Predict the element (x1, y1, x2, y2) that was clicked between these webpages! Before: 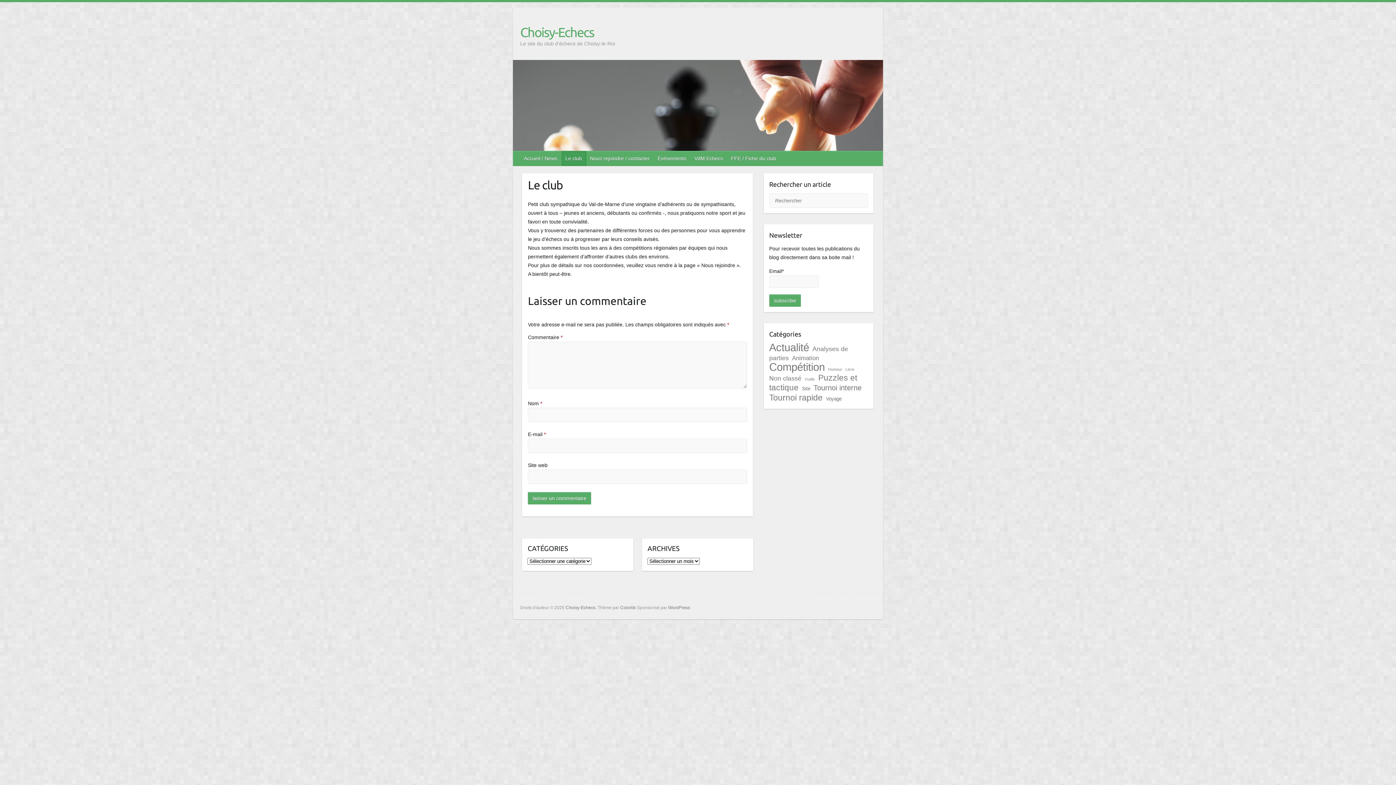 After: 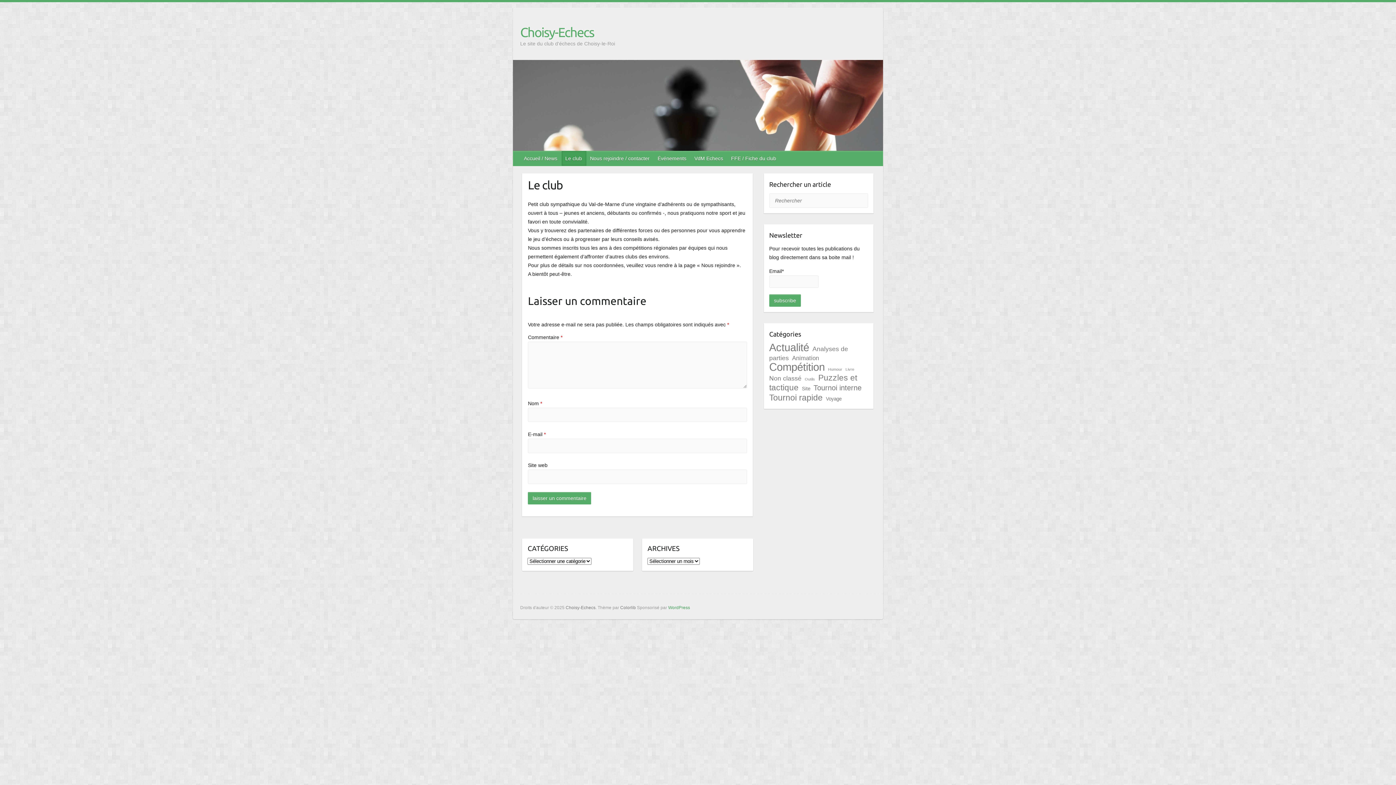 Action: label: WordPress bbox: (668, 605, 690, 610)